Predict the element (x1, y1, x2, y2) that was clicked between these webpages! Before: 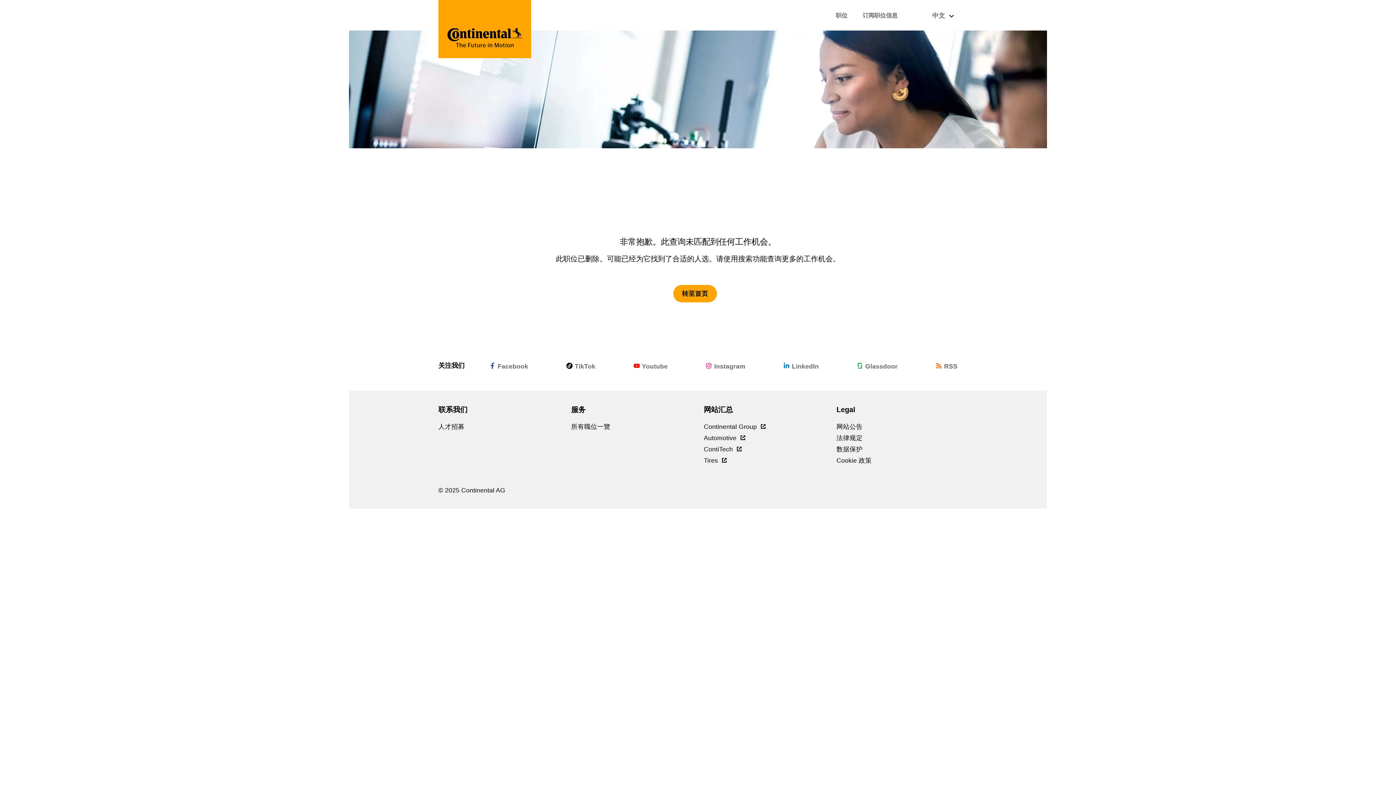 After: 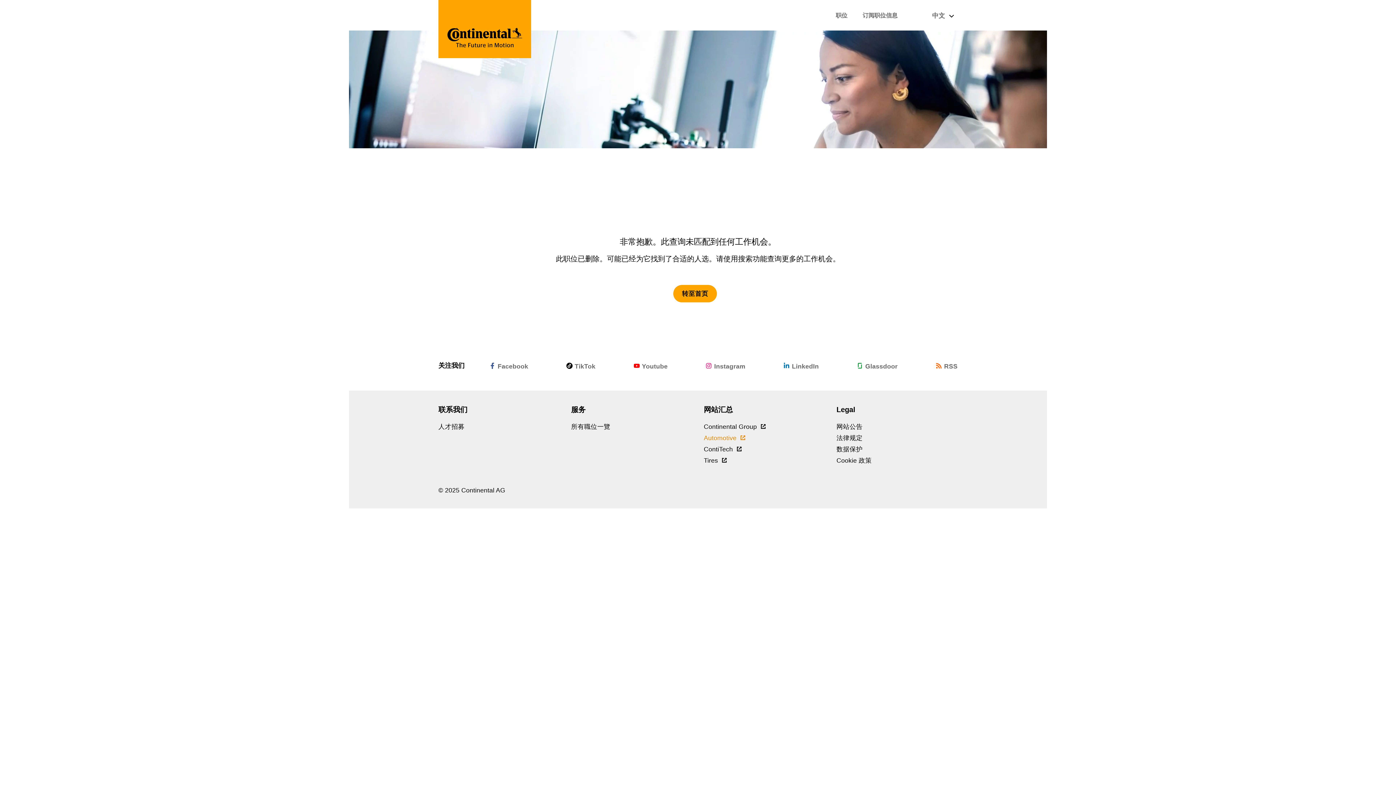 Action: label: Automotive  bbox: (704, 434, 745, 441)